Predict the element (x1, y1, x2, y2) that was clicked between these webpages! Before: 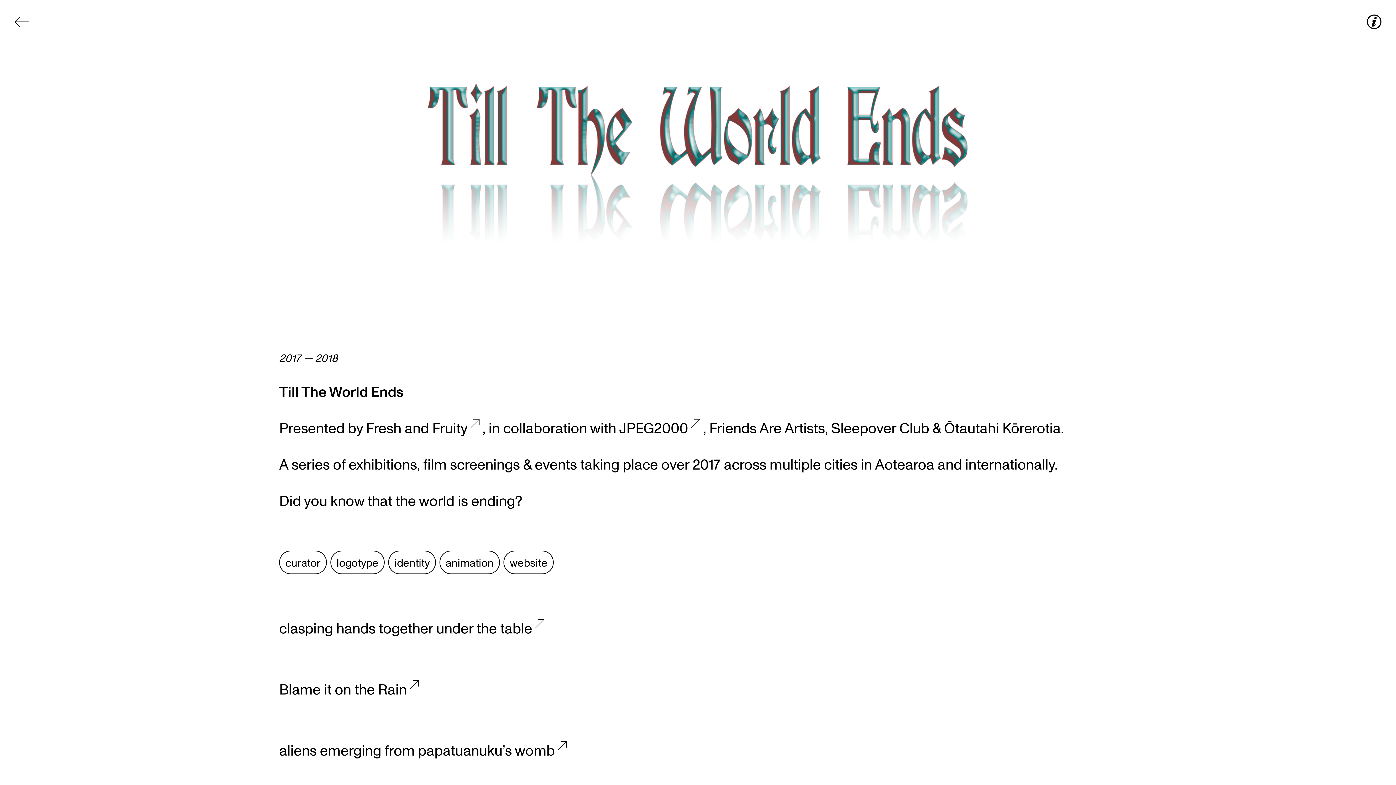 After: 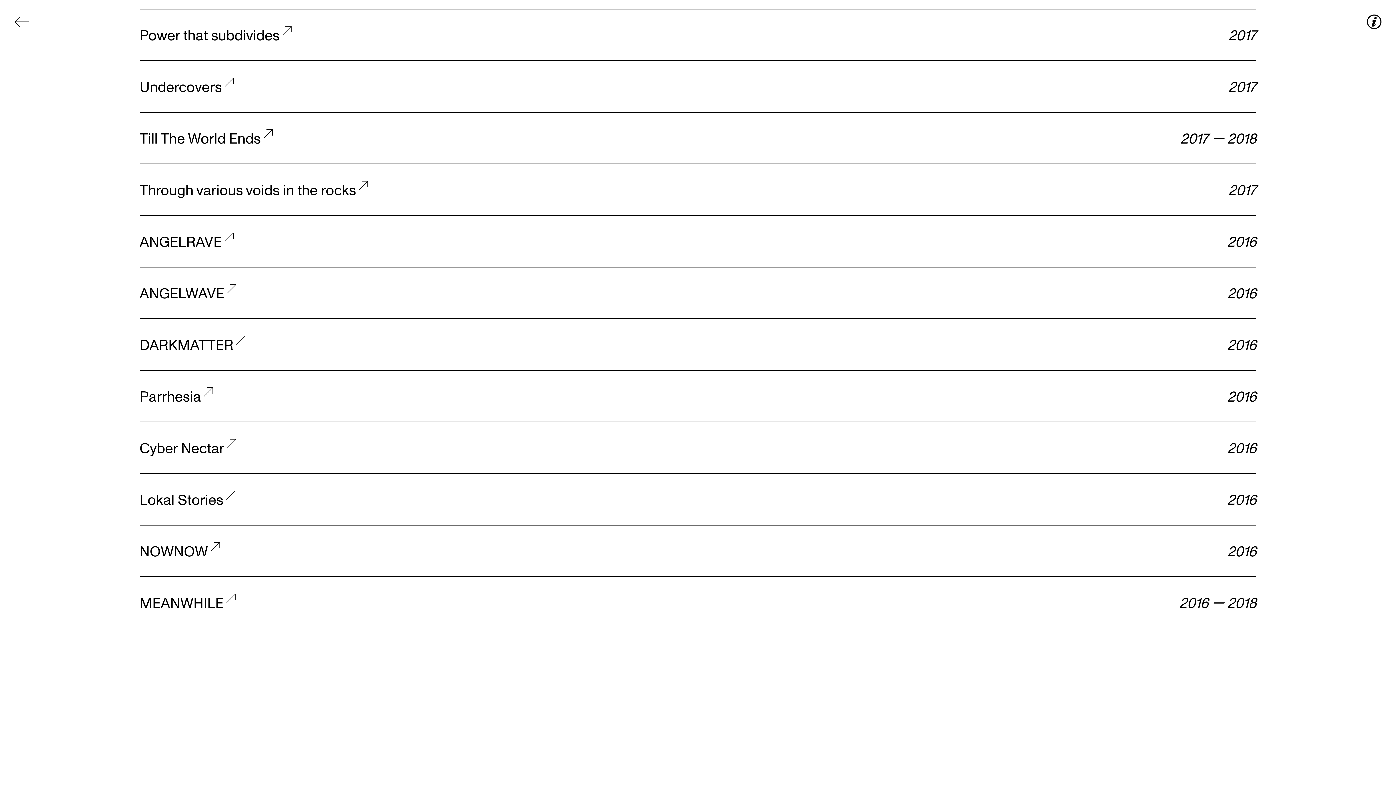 Action: bbox: (0, 0, 43, 43)